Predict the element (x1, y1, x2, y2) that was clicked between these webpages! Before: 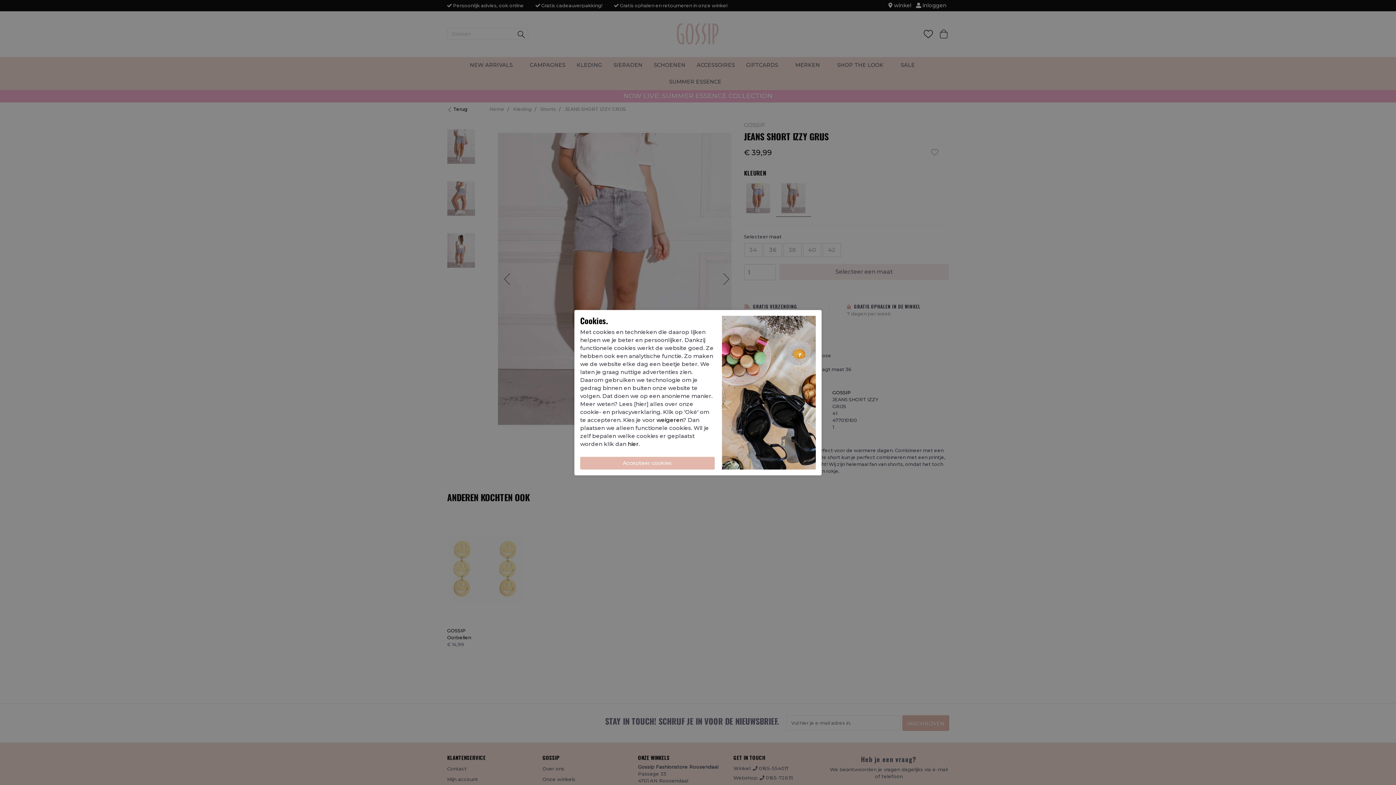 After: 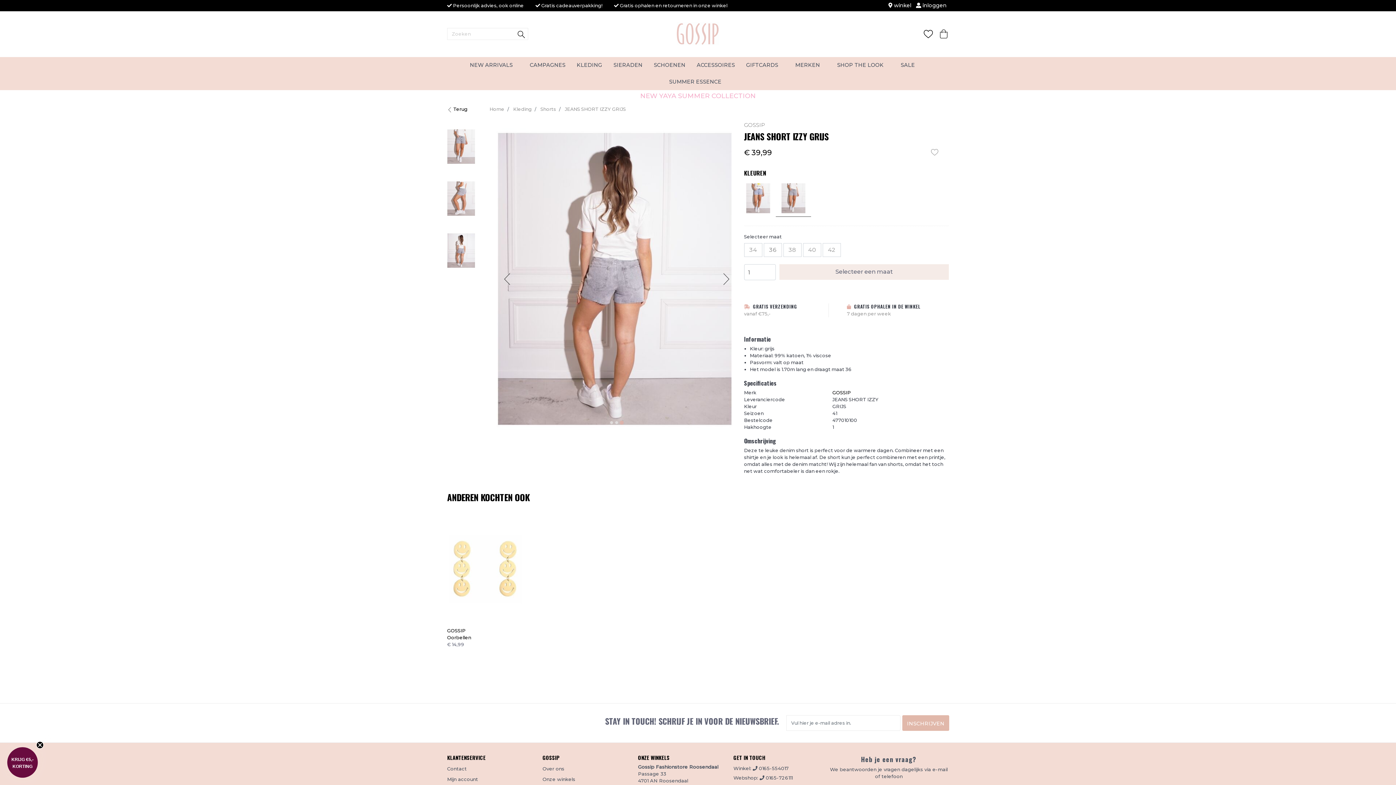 Action: label: weigeren bbox: (656, 416, 683, 423)